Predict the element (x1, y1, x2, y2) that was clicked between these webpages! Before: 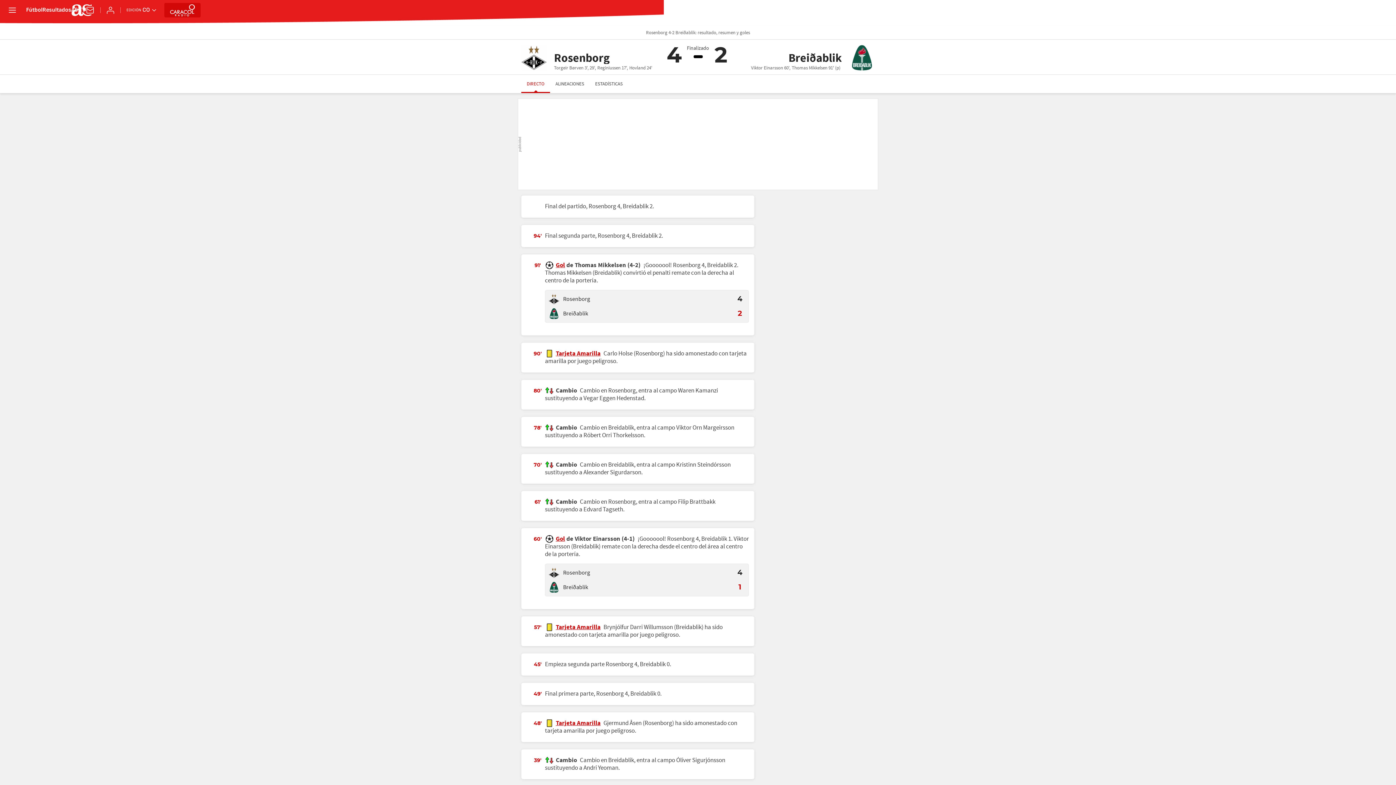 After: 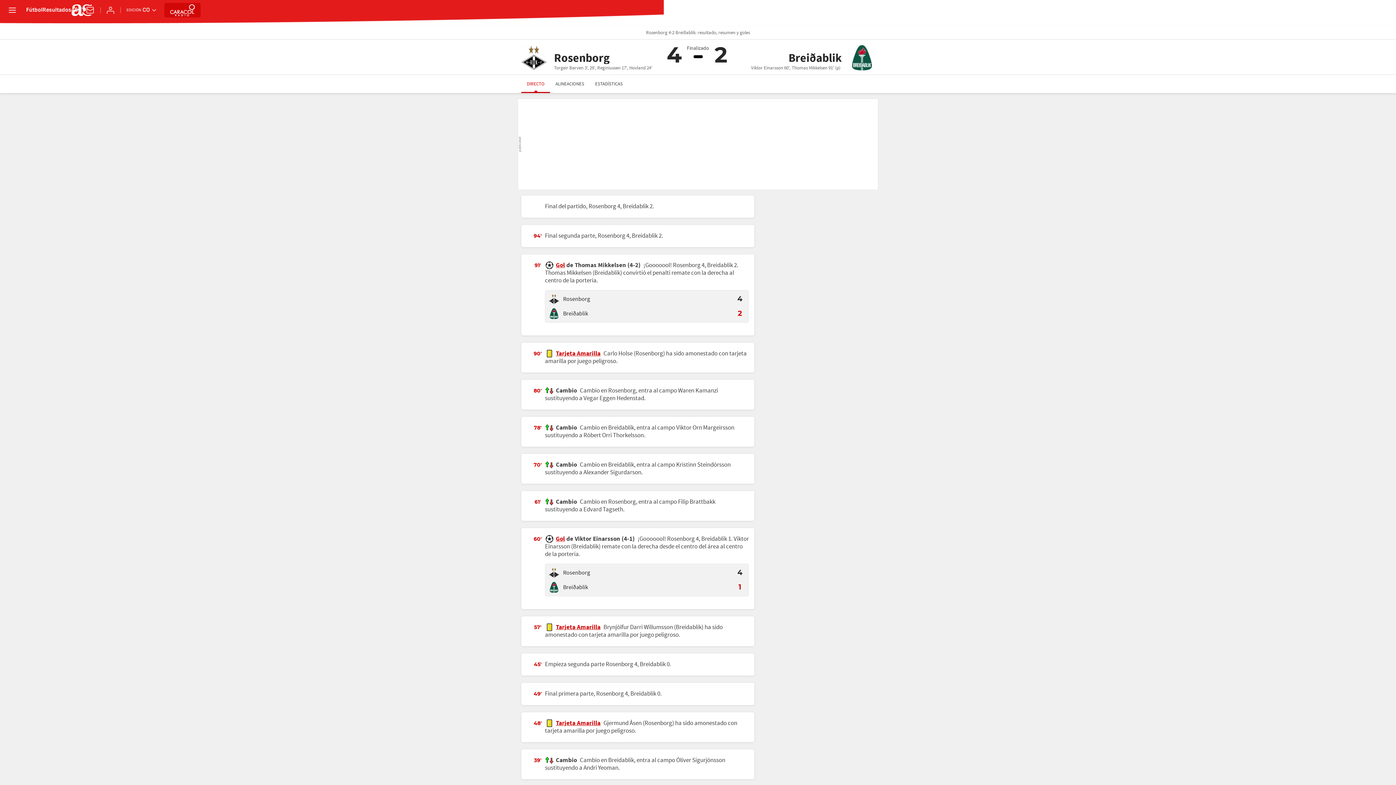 Action: bbox: (170, 4, 194, 16)